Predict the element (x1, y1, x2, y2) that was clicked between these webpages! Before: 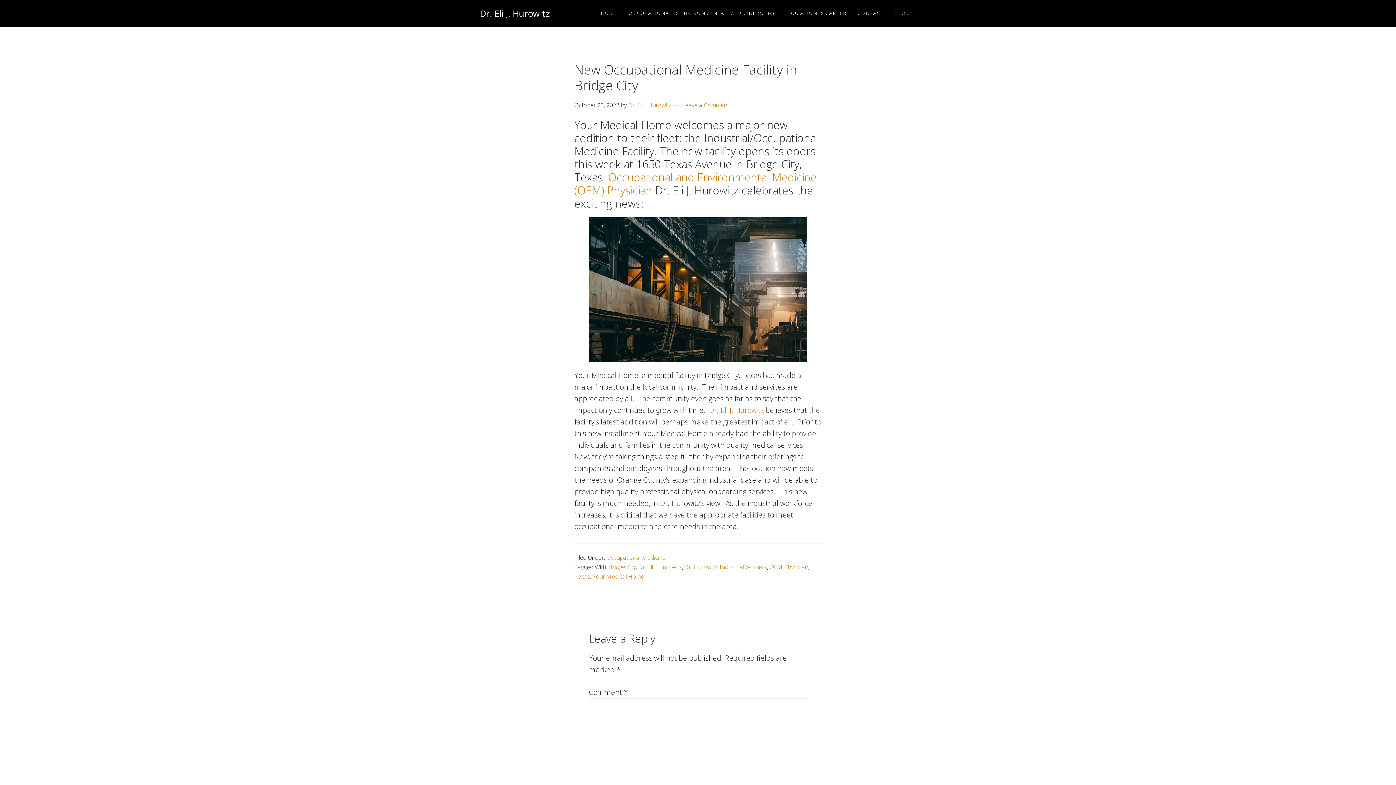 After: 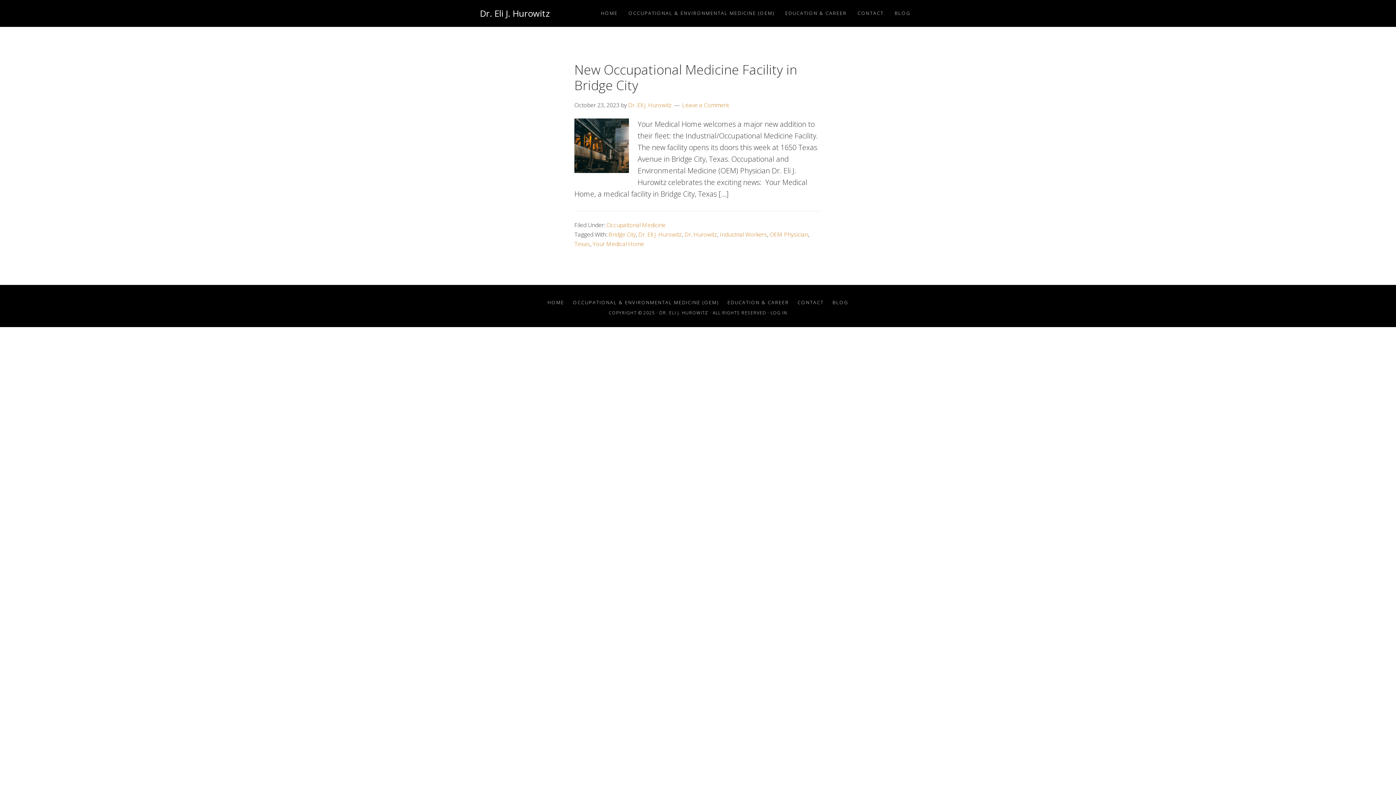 Action: label: Your Medical Home bbox: (592, 572, 644, 580)